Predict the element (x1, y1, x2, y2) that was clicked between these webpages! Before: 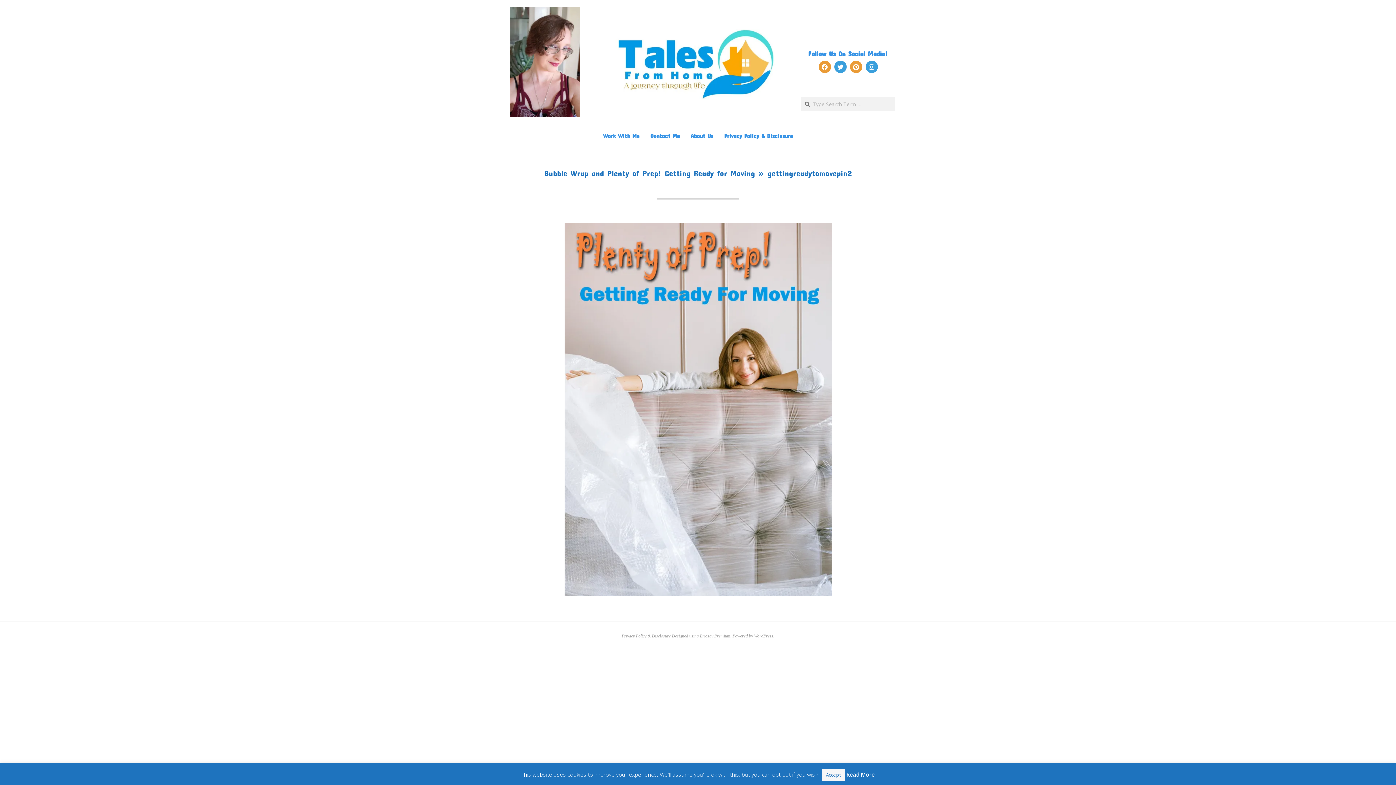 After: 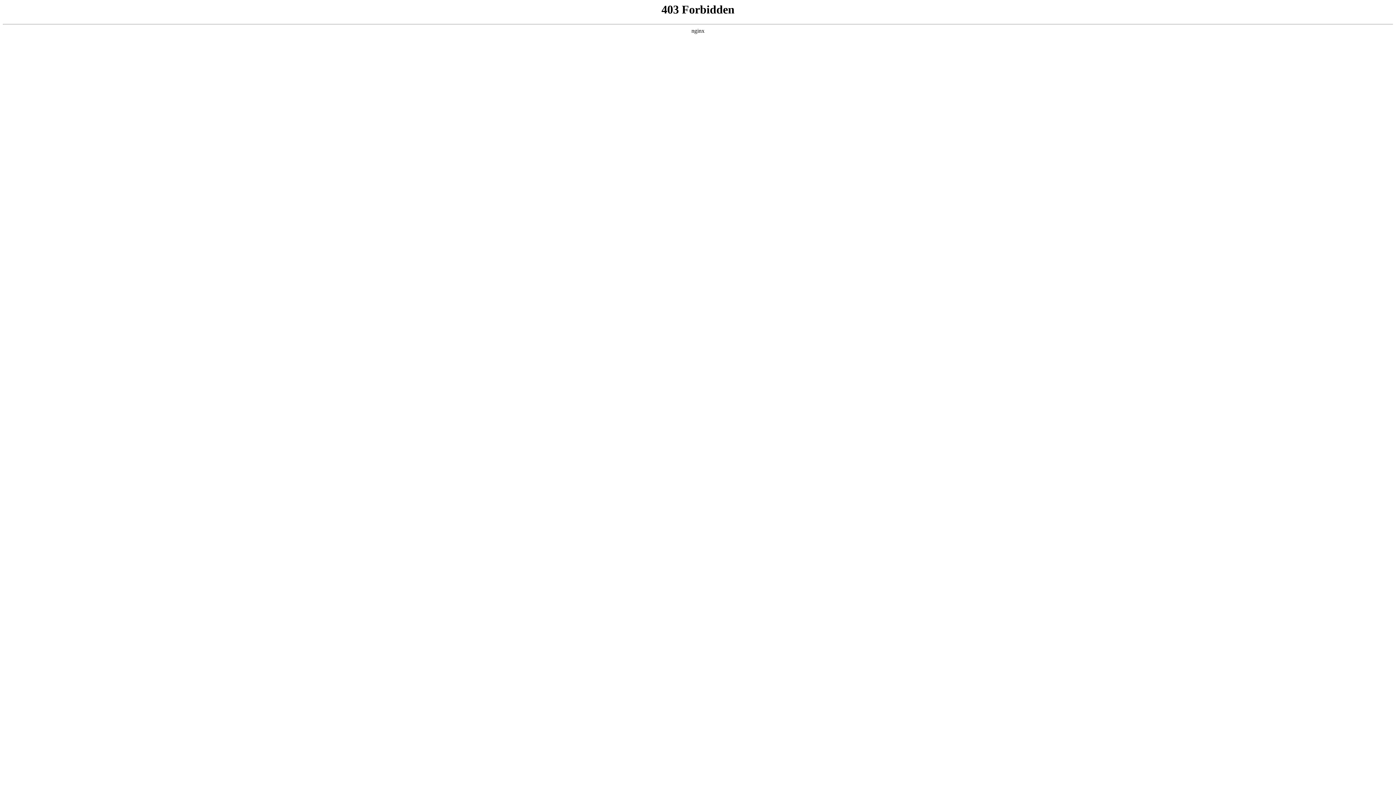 Action: bbox: (754, 633, 773, 638) label: WordPress